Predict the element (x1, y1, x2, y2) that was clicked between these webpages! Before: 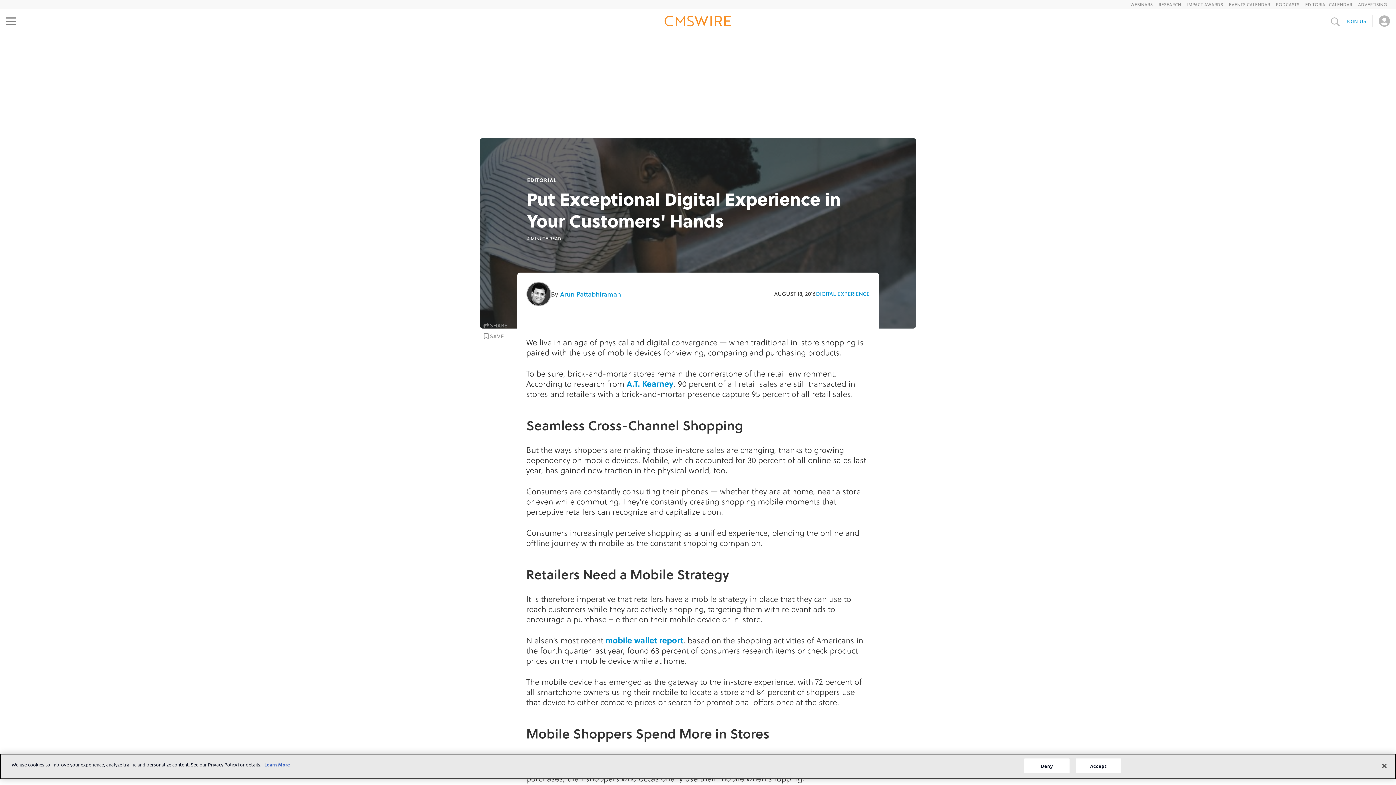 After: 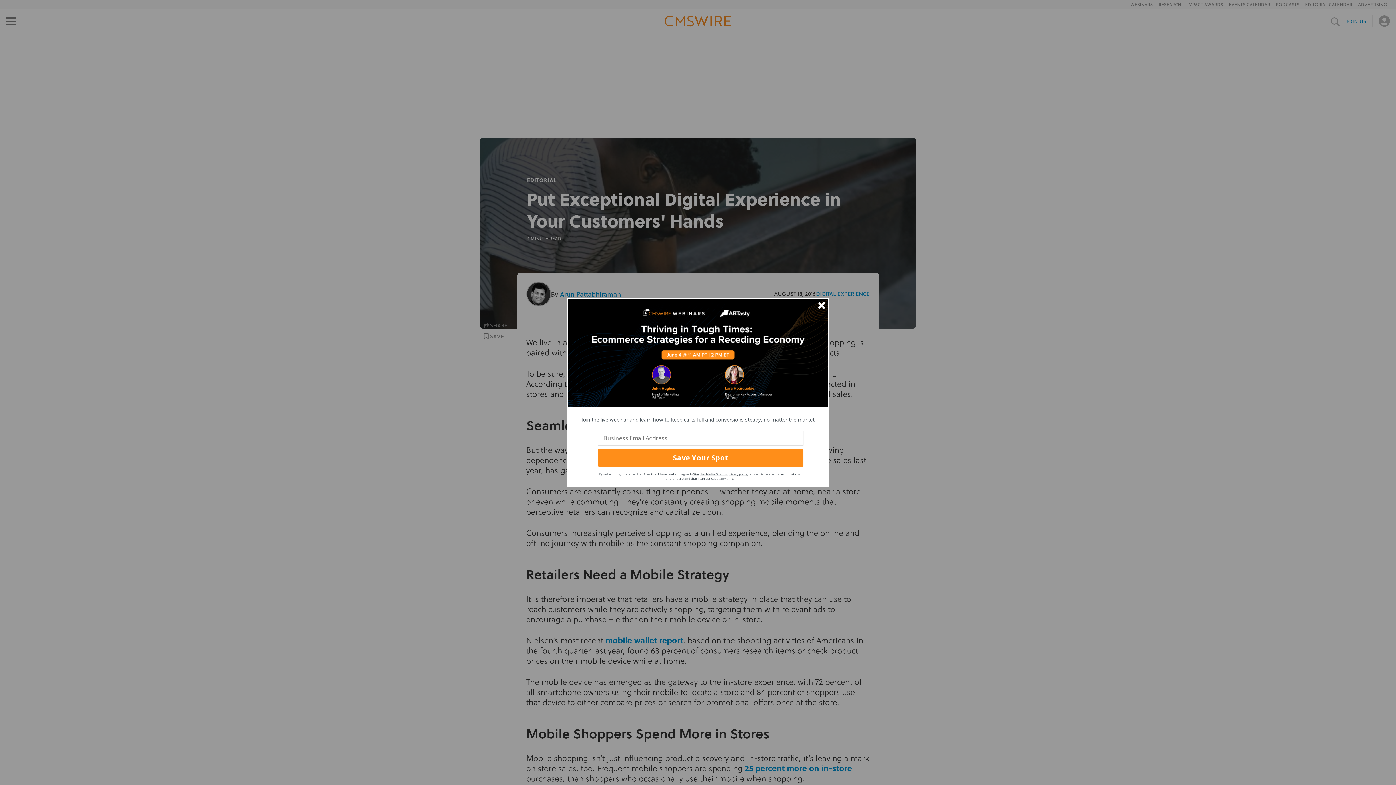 Action: bbox: (1024, 758, 1069, 773) label: Deny